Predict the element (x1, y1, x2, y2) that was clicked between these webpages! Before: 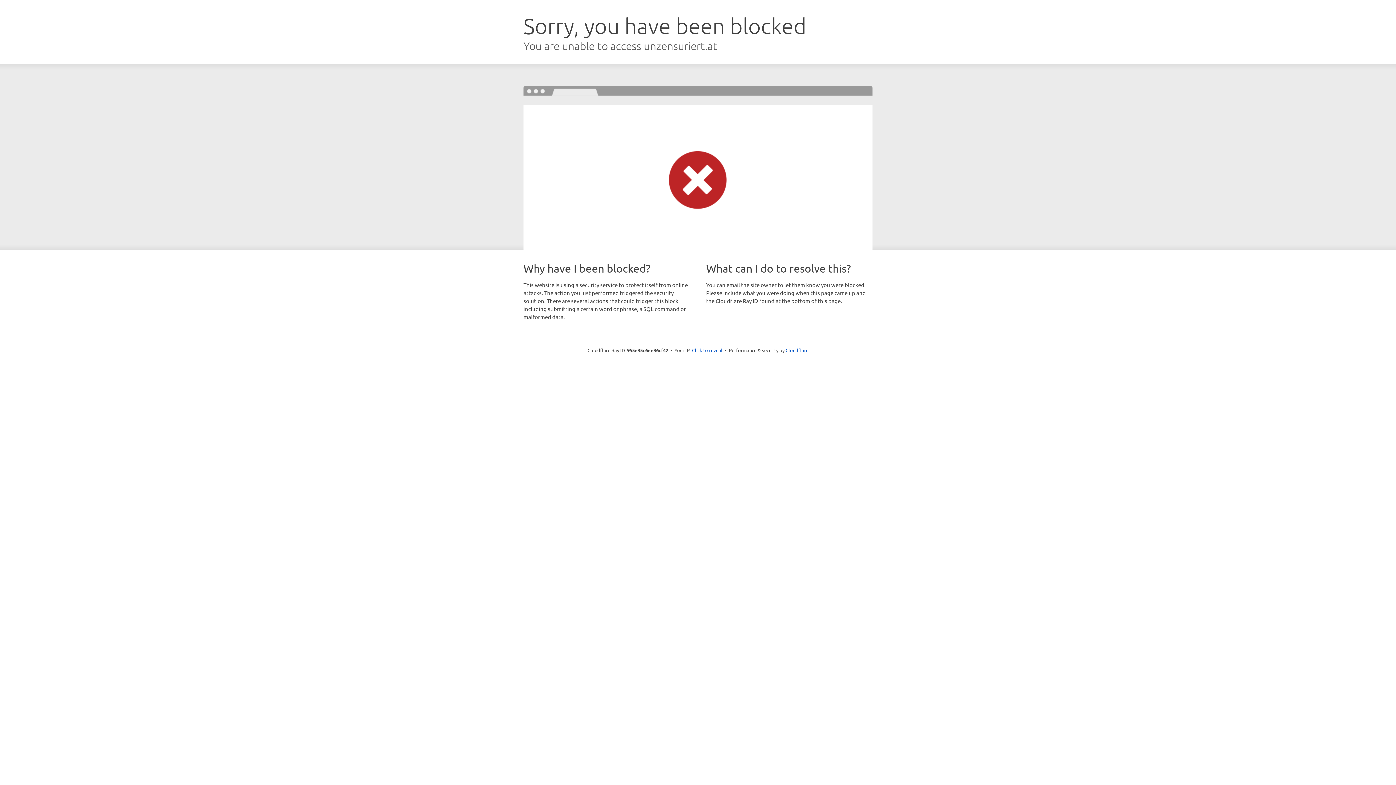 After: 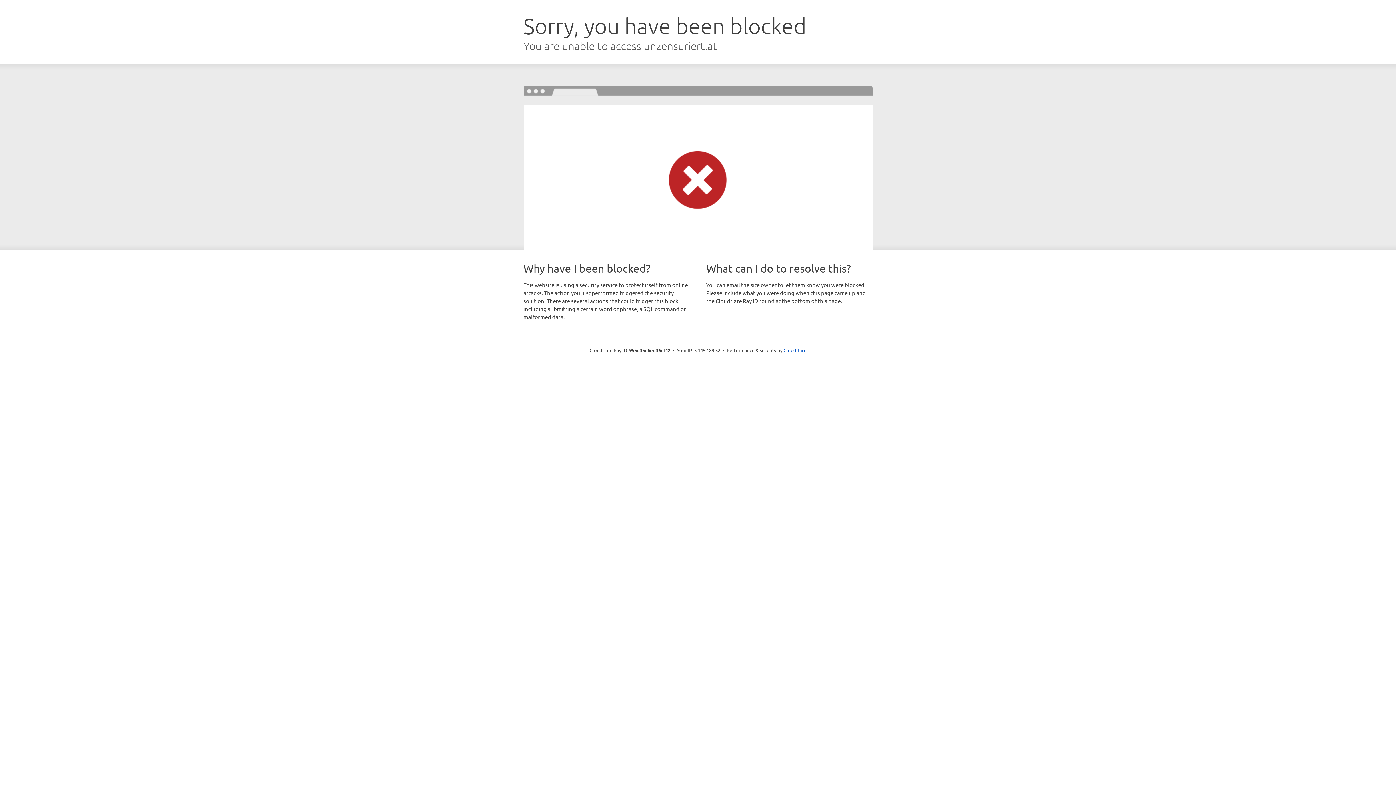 Action: label: Click to reveal bbox: (692, 346, 722, 353)